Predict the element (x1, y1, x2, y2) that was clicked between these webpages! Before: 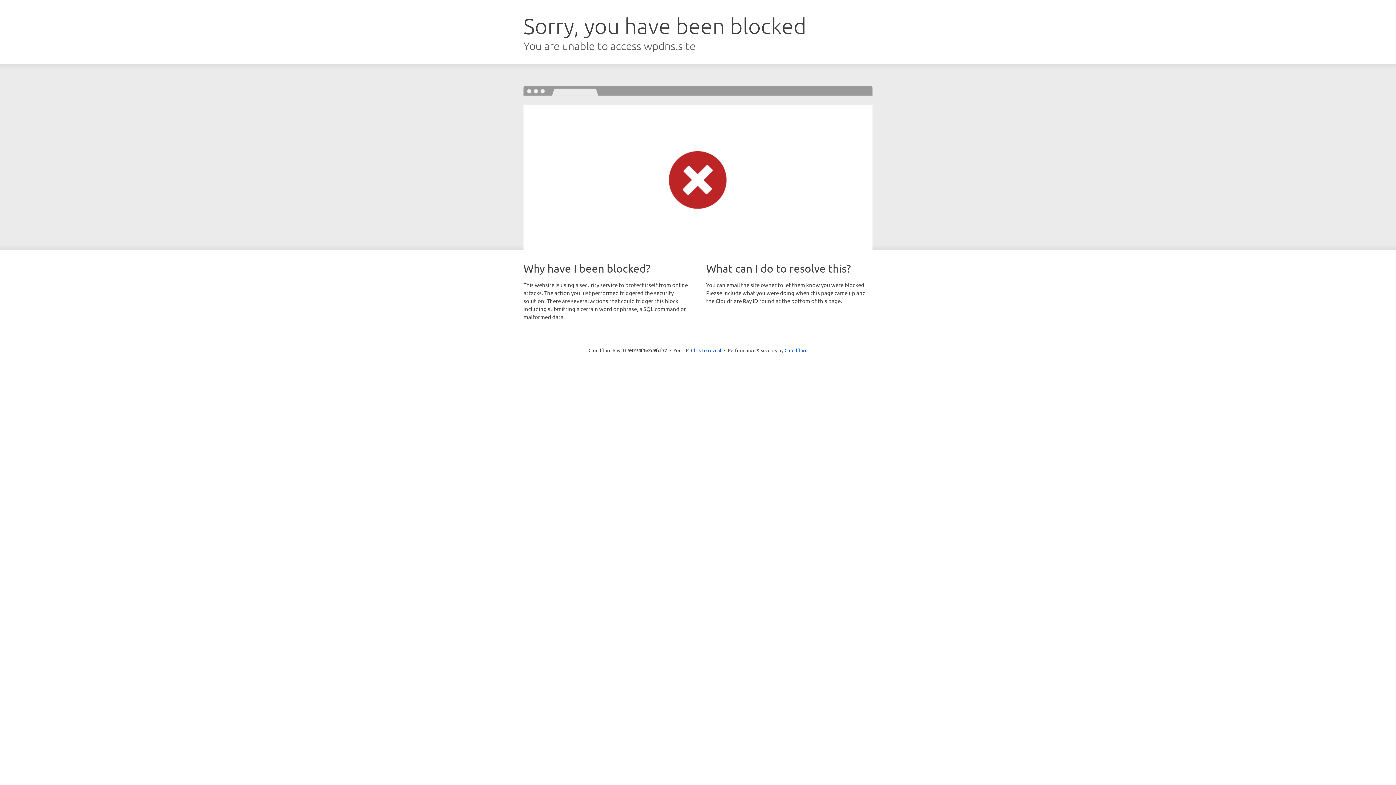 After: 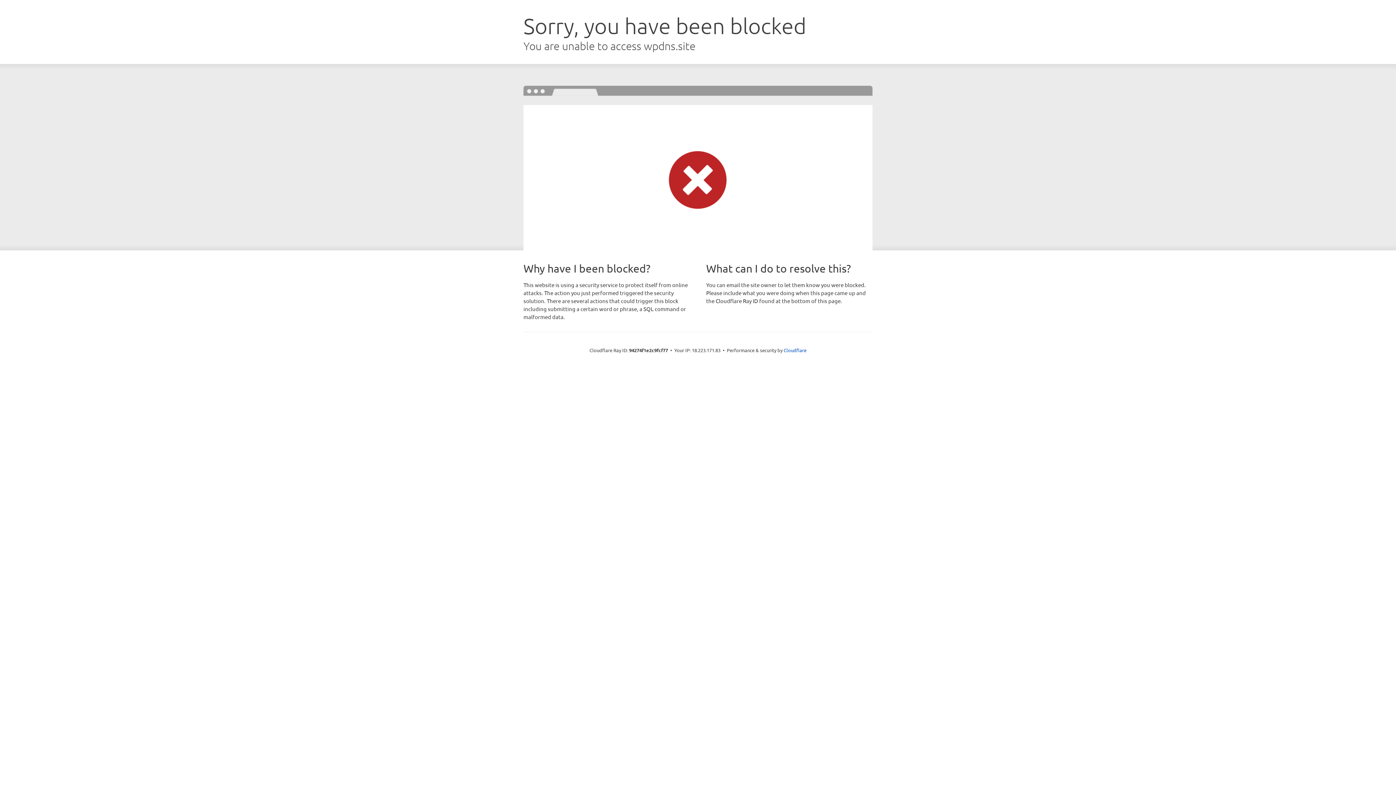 Action: bbox: (691, 346, 721, 353) label: Click to reveal